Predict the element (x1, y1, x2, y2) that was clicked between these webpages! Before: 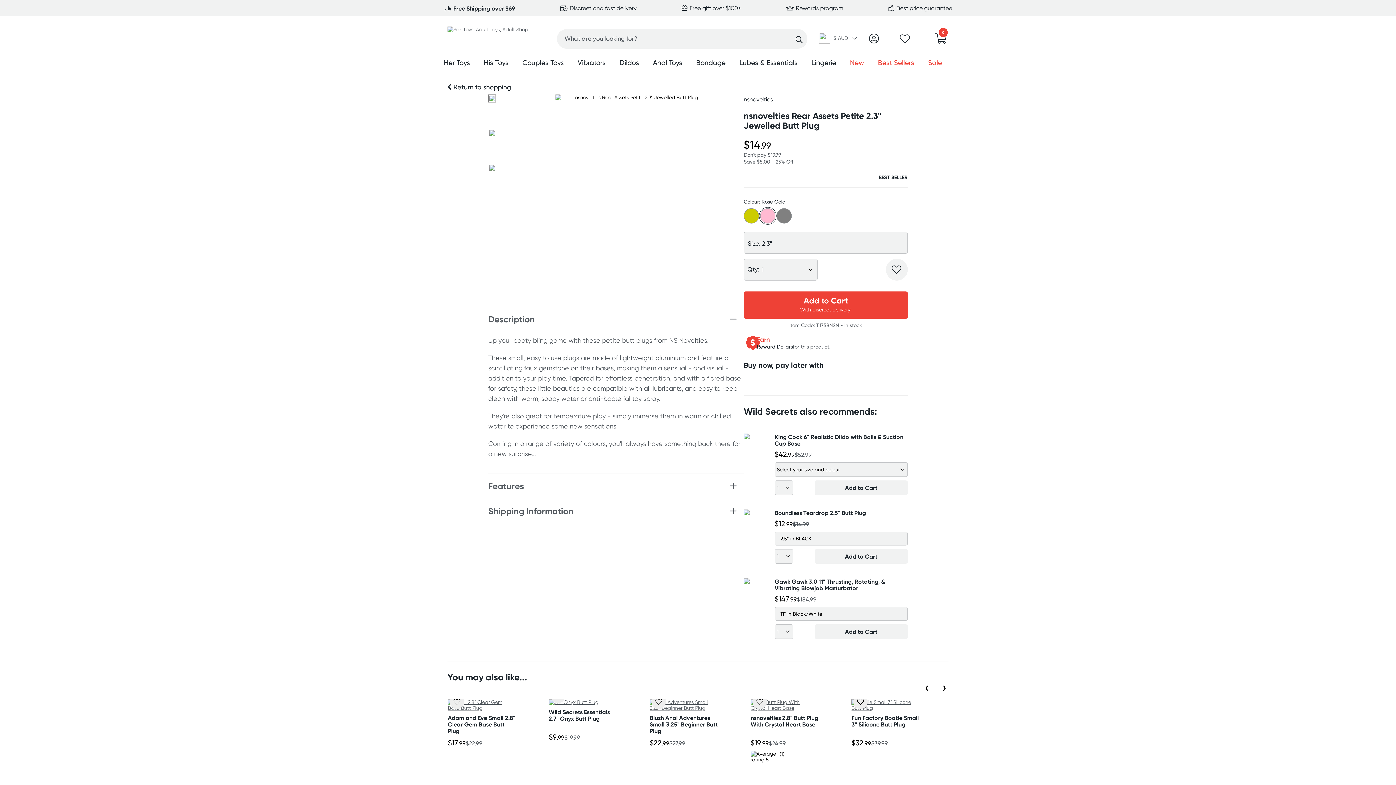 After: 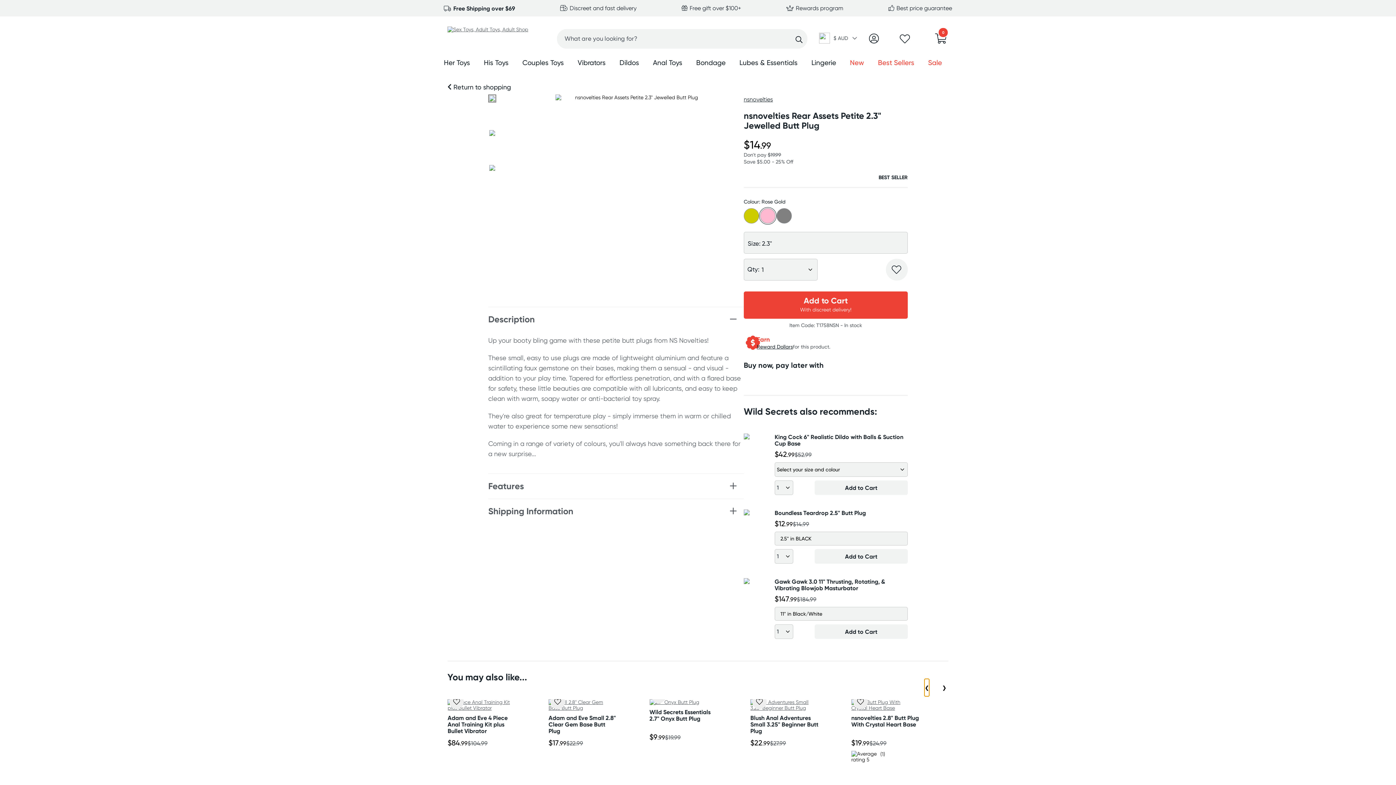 Action: bbox: (924, 679, 929, 696) label: ‹